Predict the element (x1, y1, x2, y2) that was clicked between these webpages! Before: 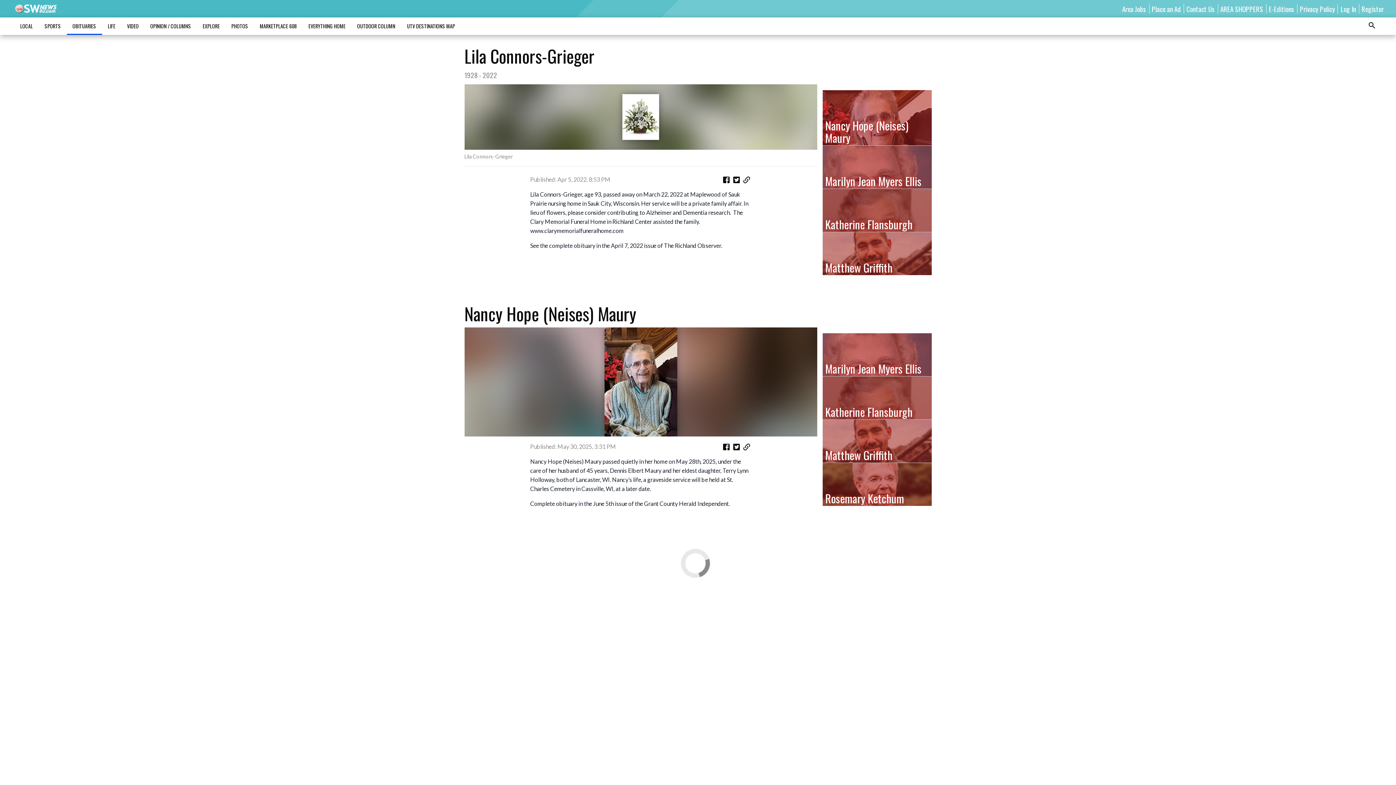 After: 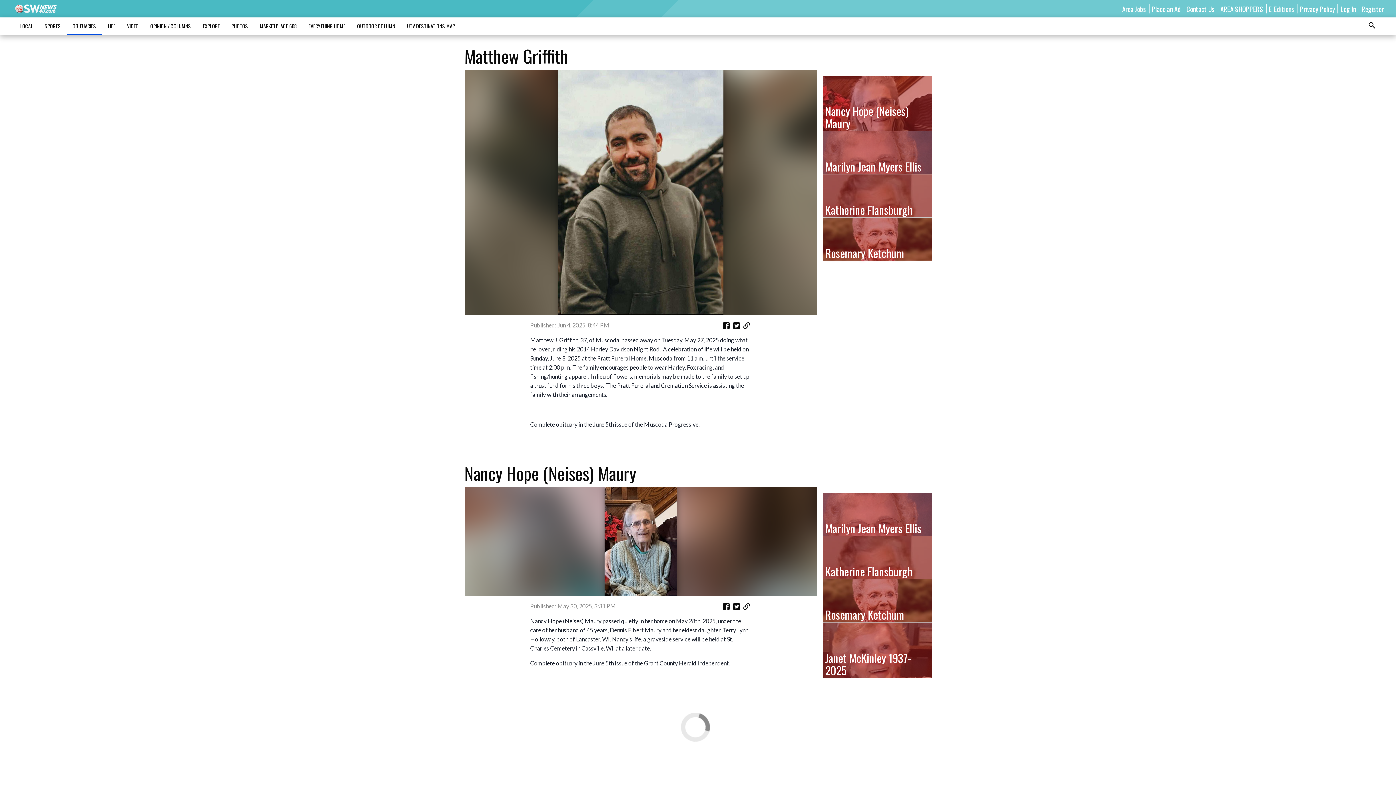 Action: label: Matthew Griffith bbox: (822, 420, 931, 462)